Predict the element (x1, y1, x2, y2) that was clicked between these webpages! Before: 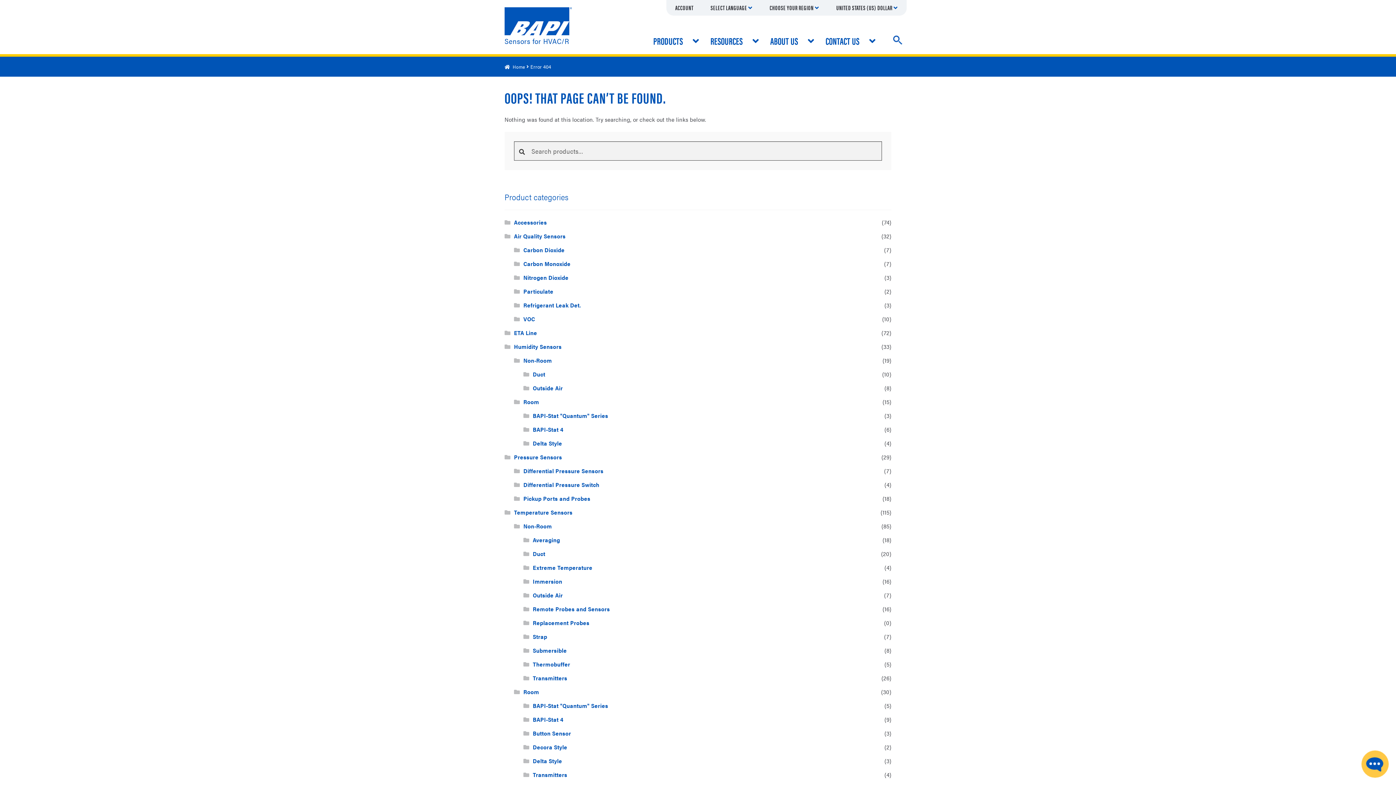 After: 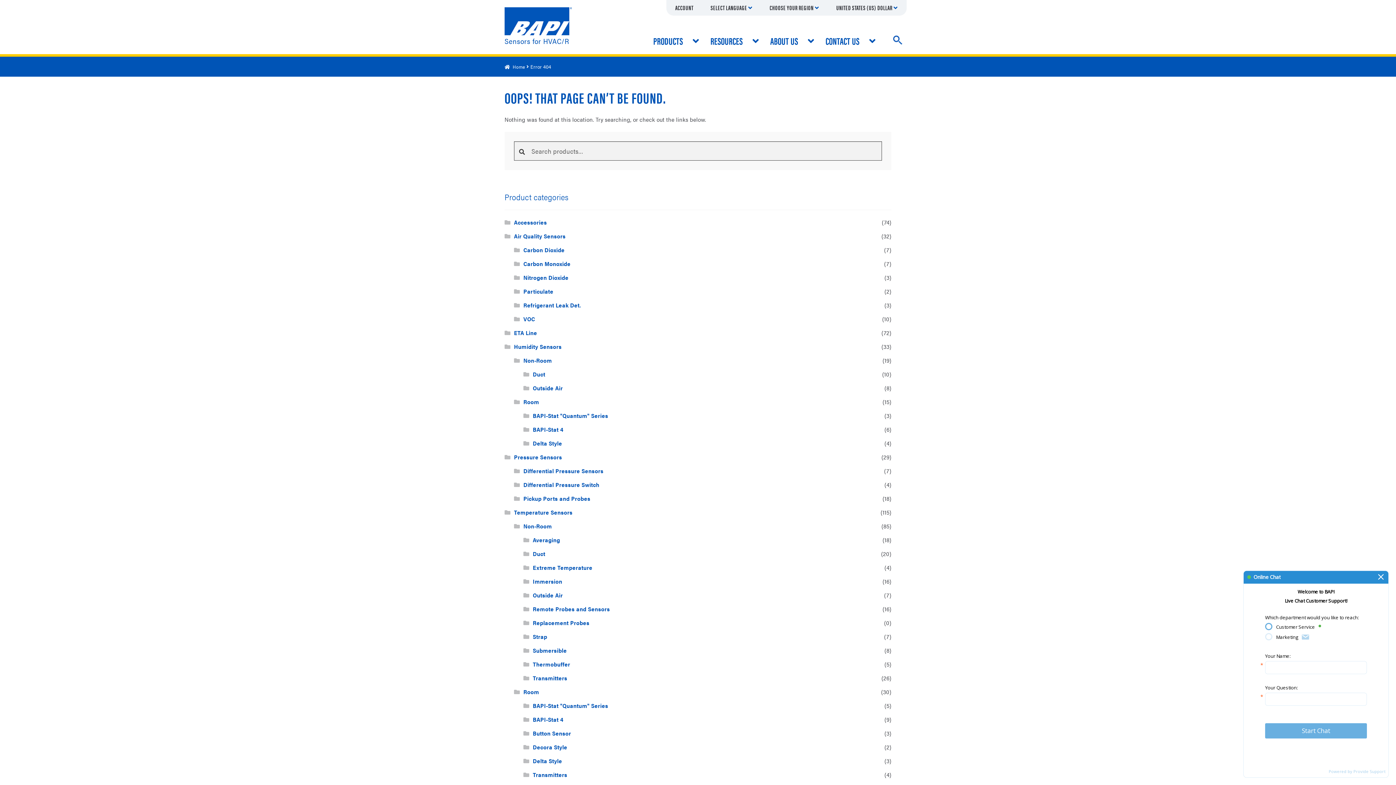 Action: bbox: (1361, 750, 1389, 778) label: Live chat online